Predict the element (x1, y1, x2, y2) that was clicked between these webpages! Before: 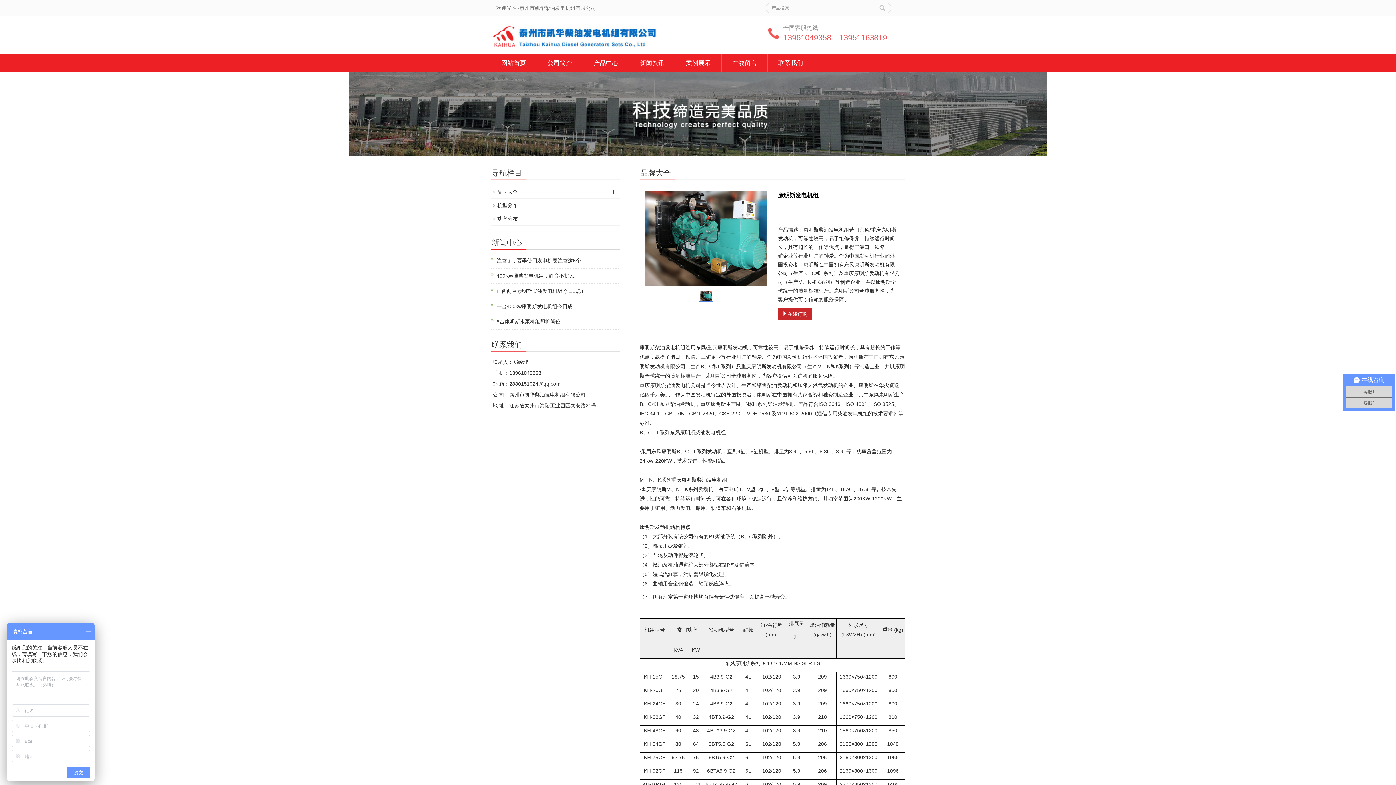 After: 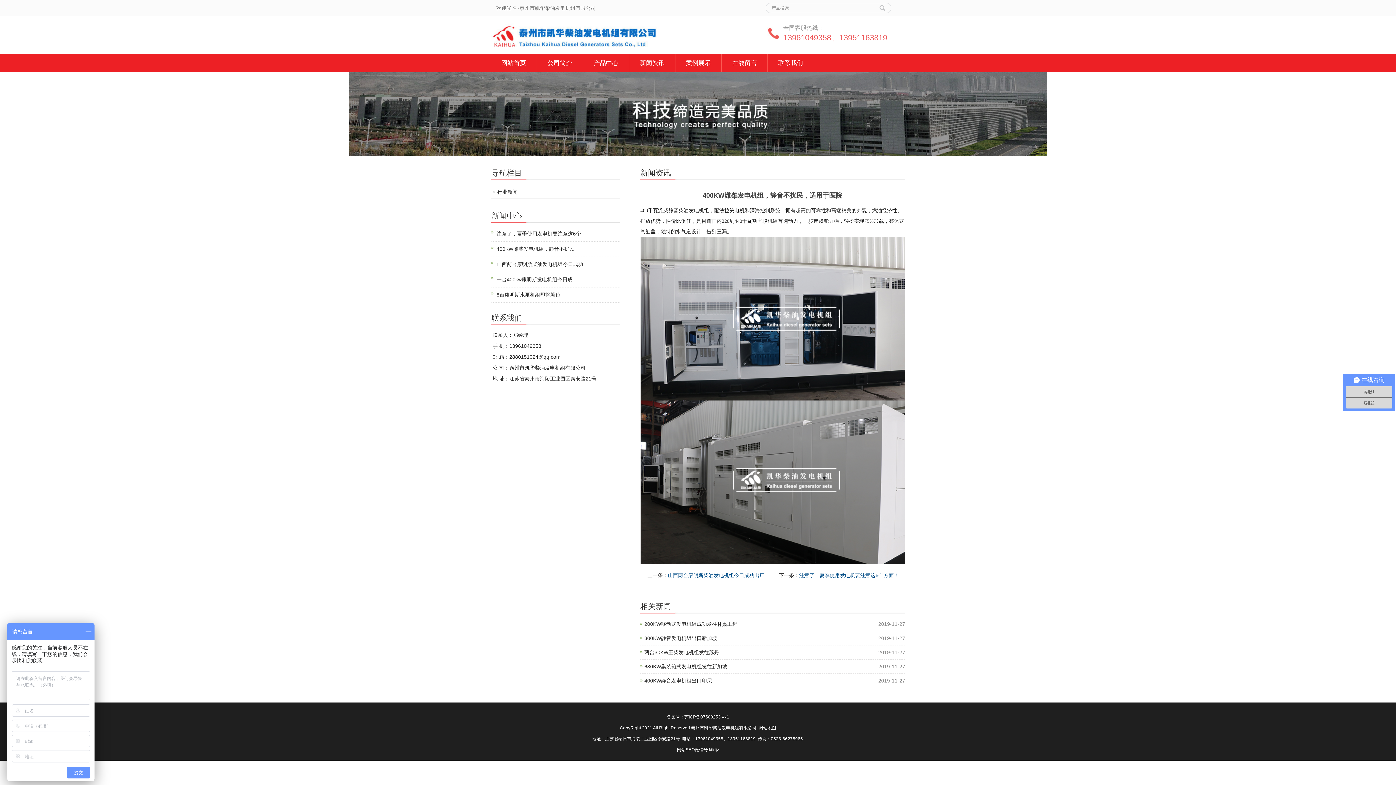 Action: label: 400KW潍柴发电机组，静音不扰民 bbox: (496, 273, 574, 278)